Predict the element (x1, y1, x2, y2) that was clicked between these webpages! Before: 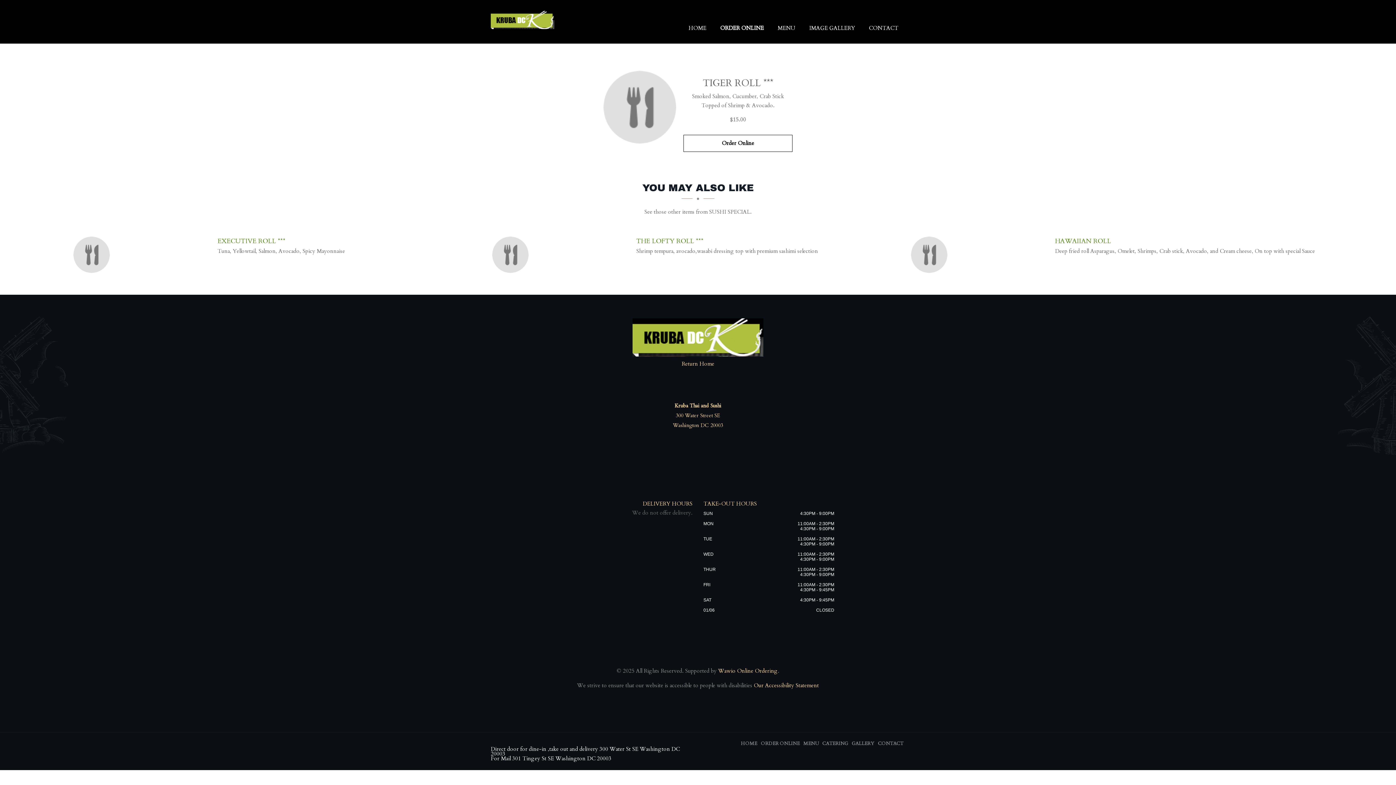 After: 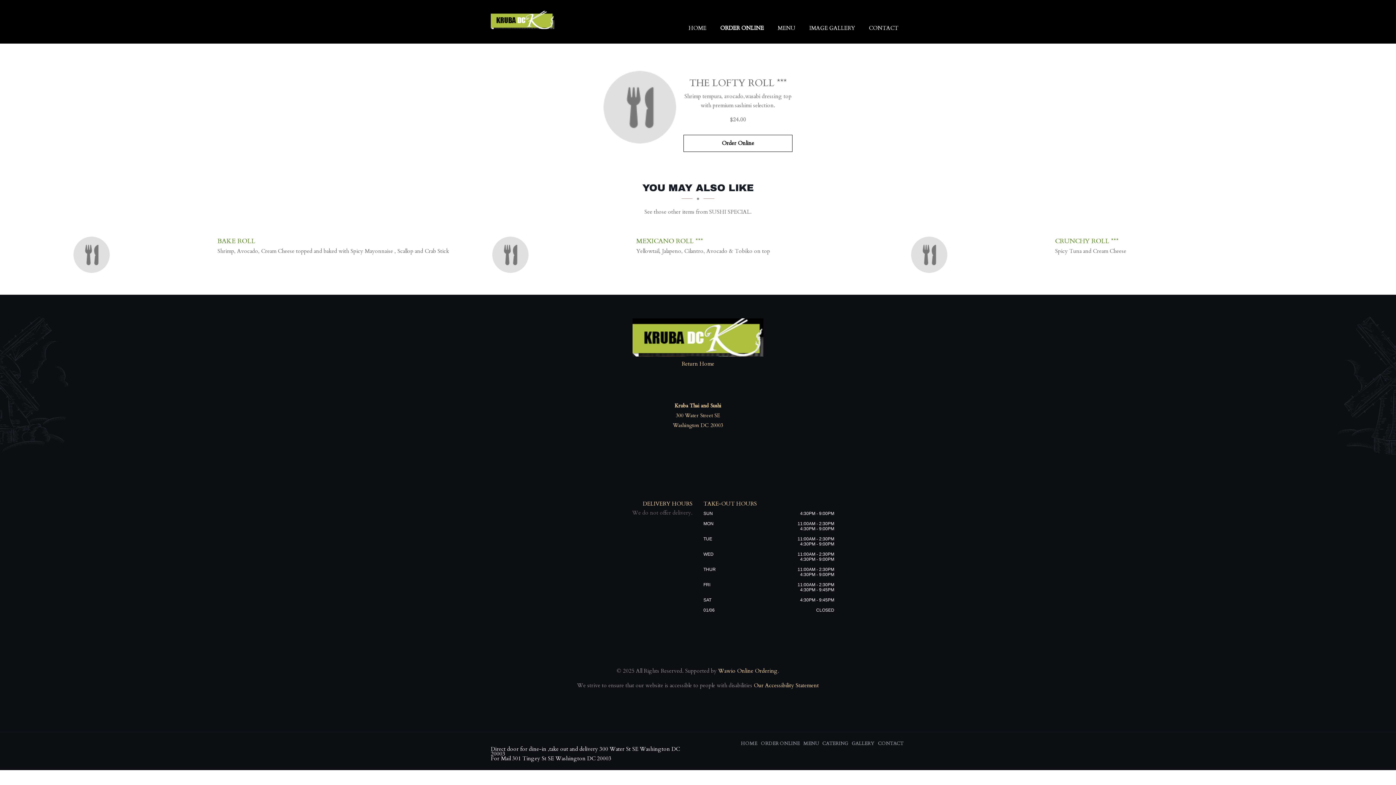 Action: bbox: (636, 236, 703, 245) label: The Lofty Roll *** - Click to order